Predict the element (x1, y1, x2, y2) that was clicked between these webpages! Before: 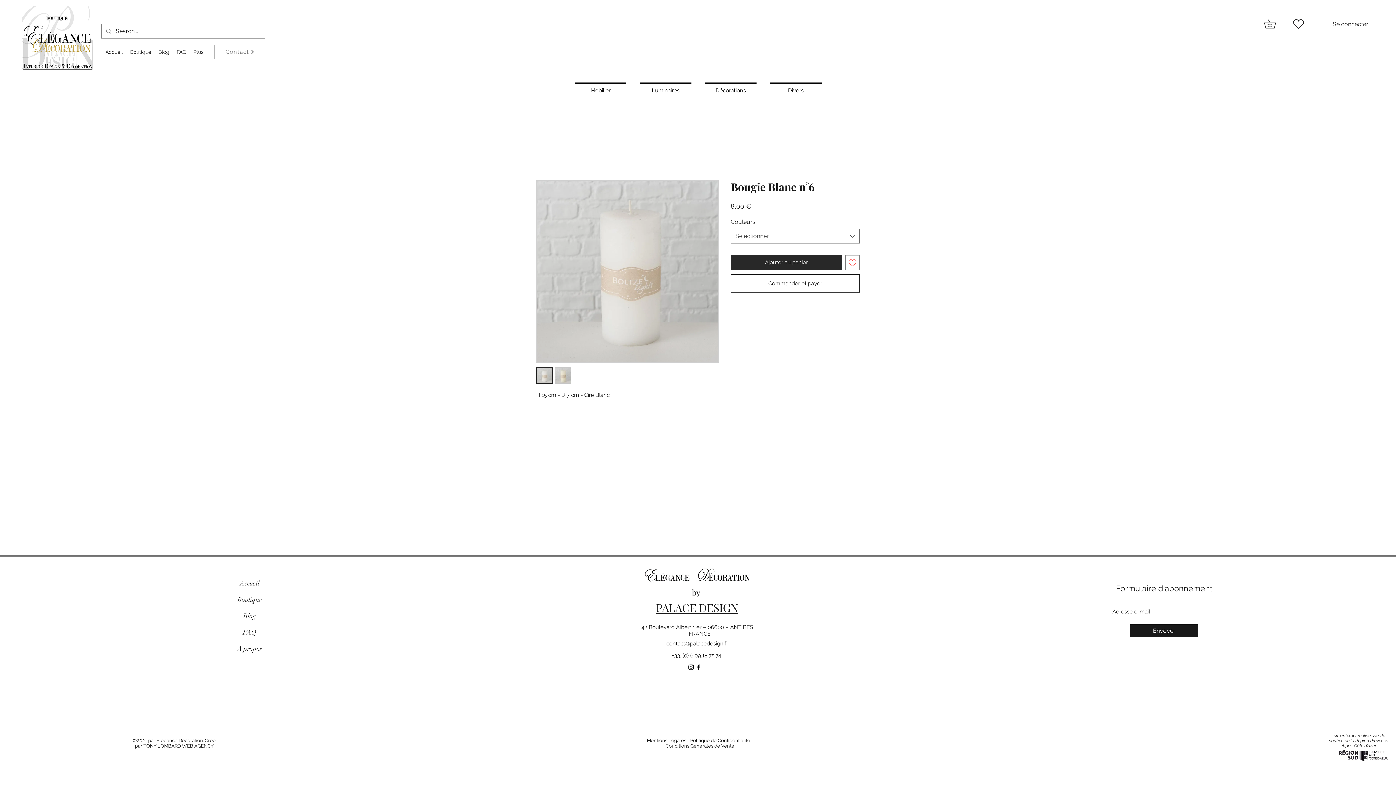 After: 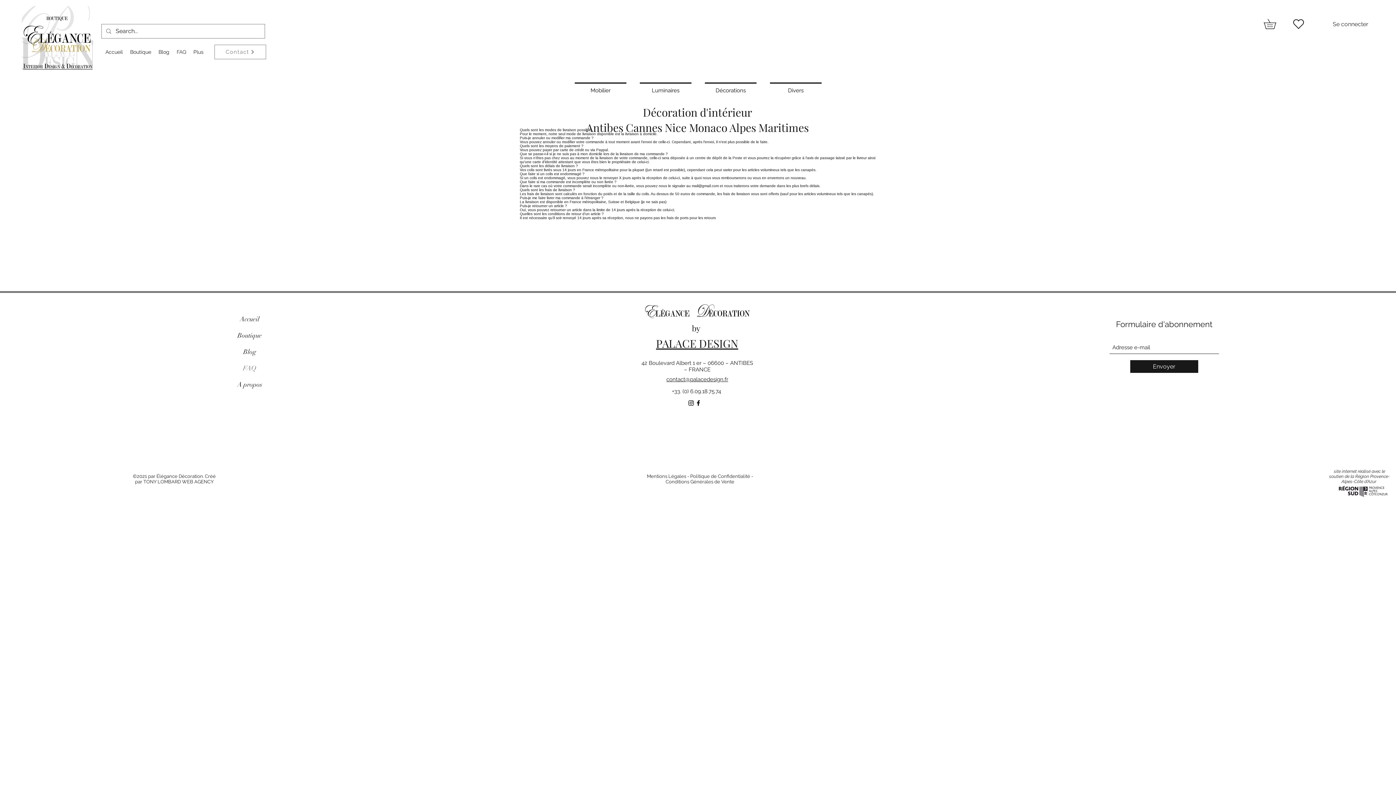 Action: bbox: (173, 44, 189, 59) label: FAQ